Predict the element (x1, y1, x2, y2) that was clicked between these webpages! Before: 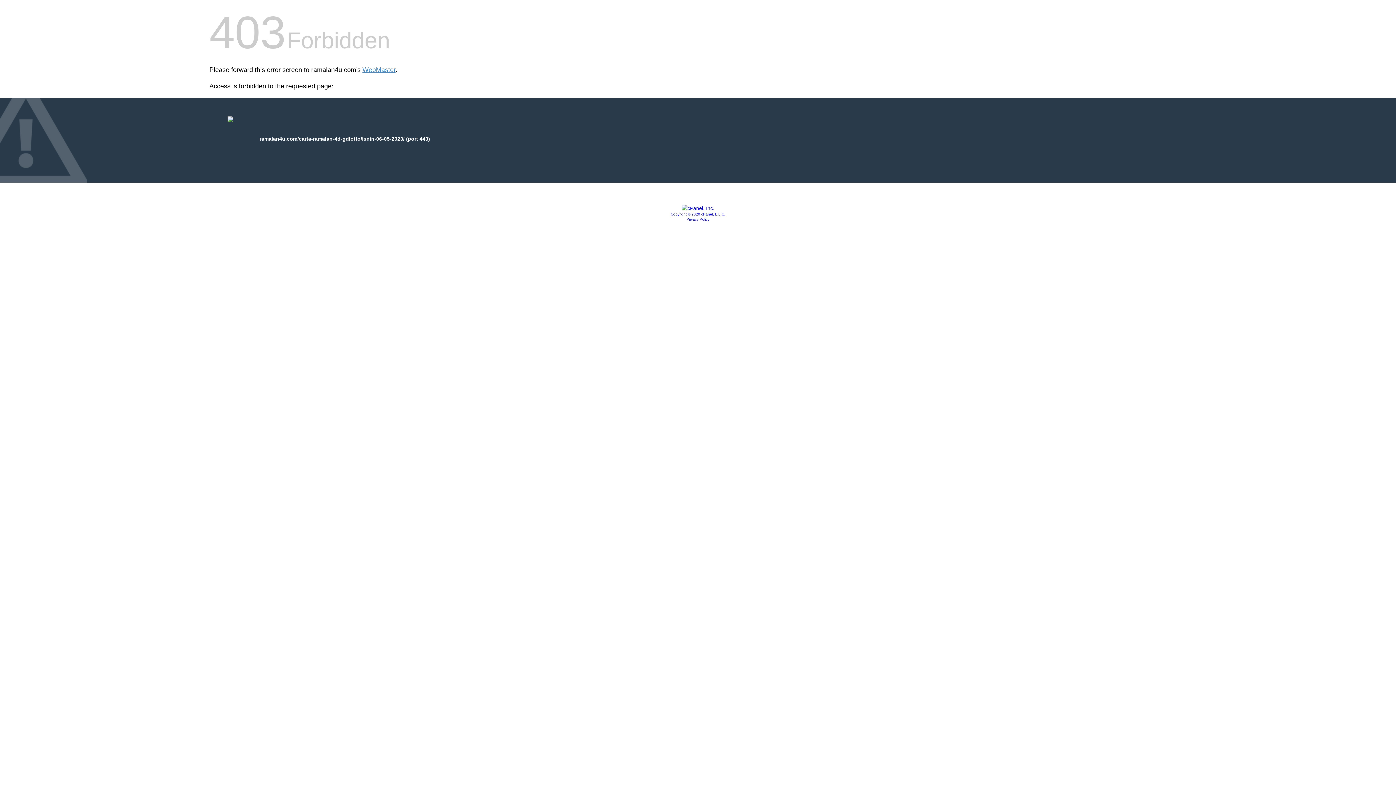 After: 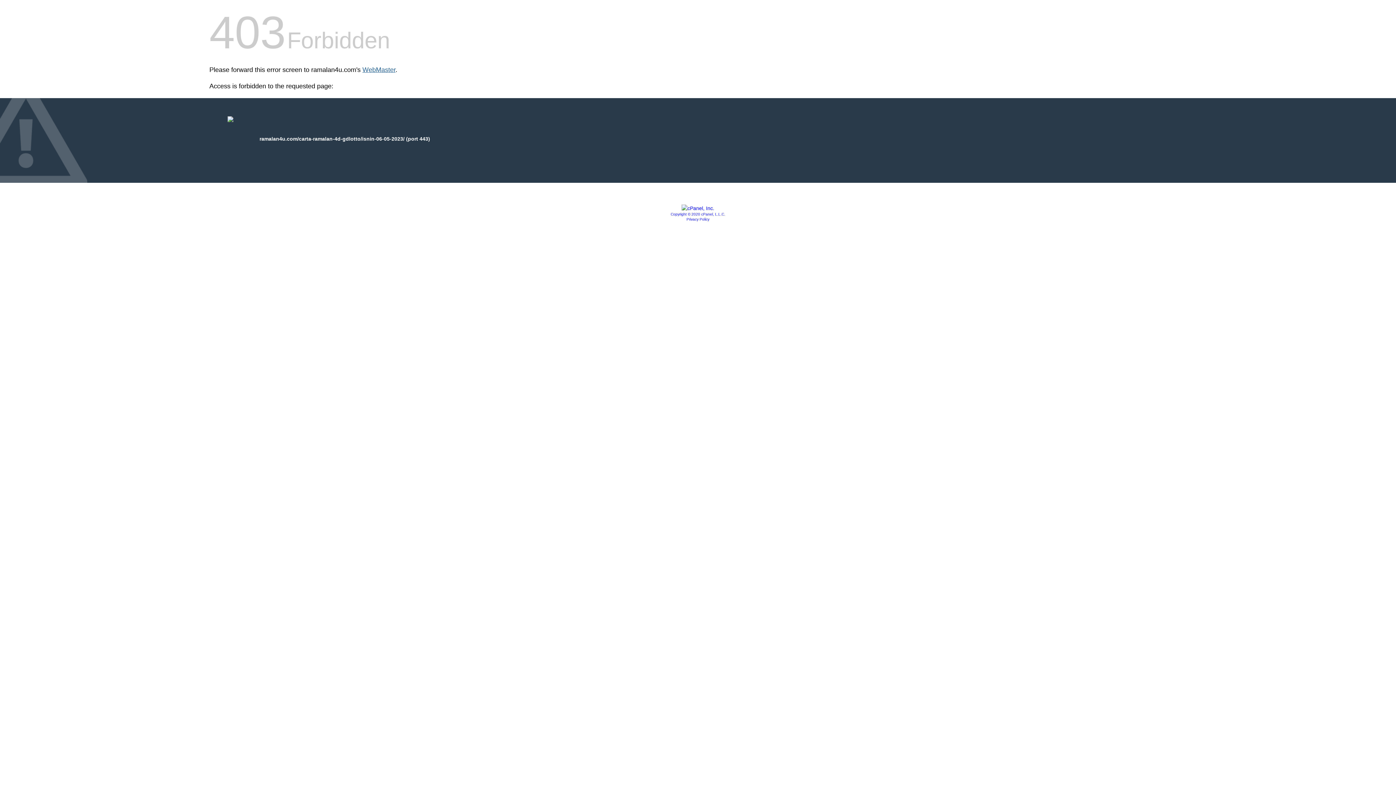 Action: bbox: (362, 66, 395, 73) label: WebMaster